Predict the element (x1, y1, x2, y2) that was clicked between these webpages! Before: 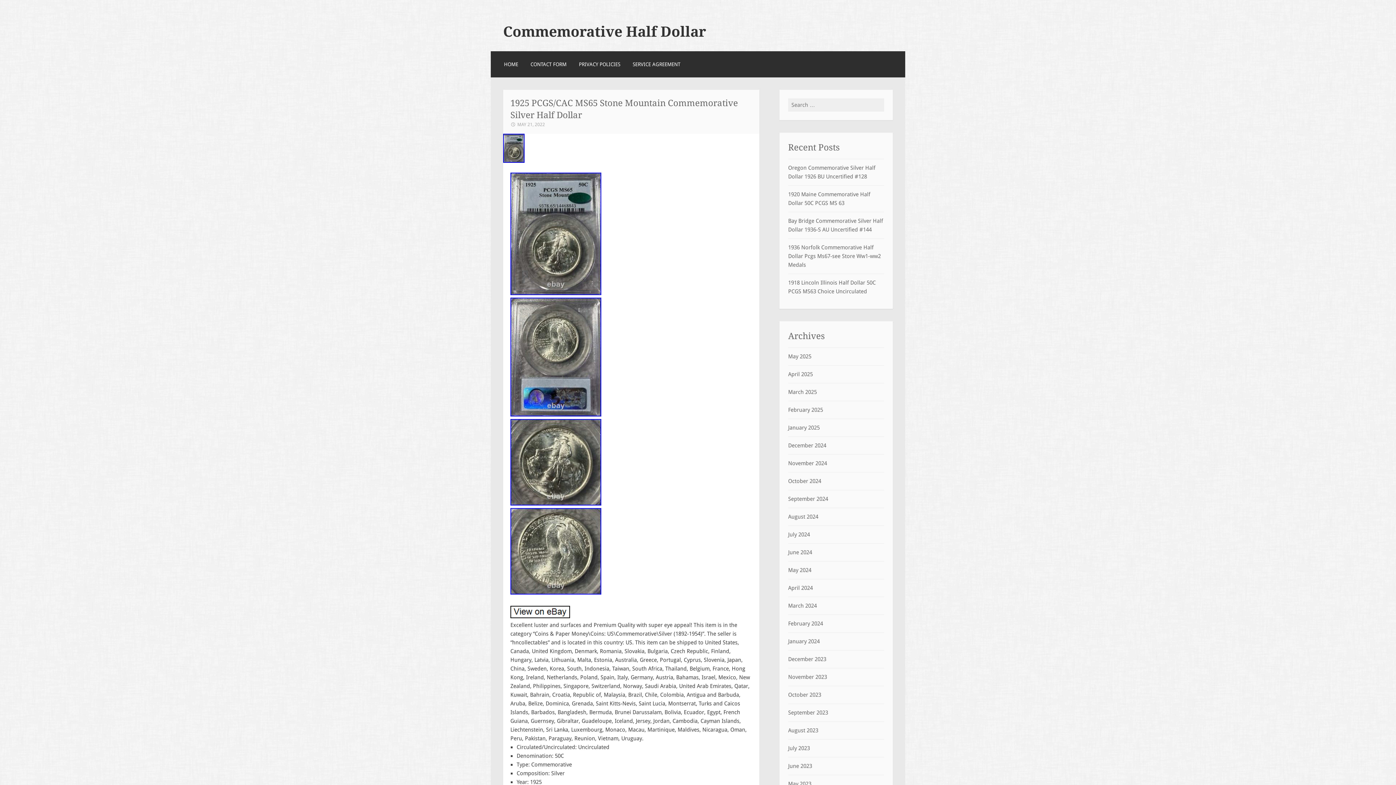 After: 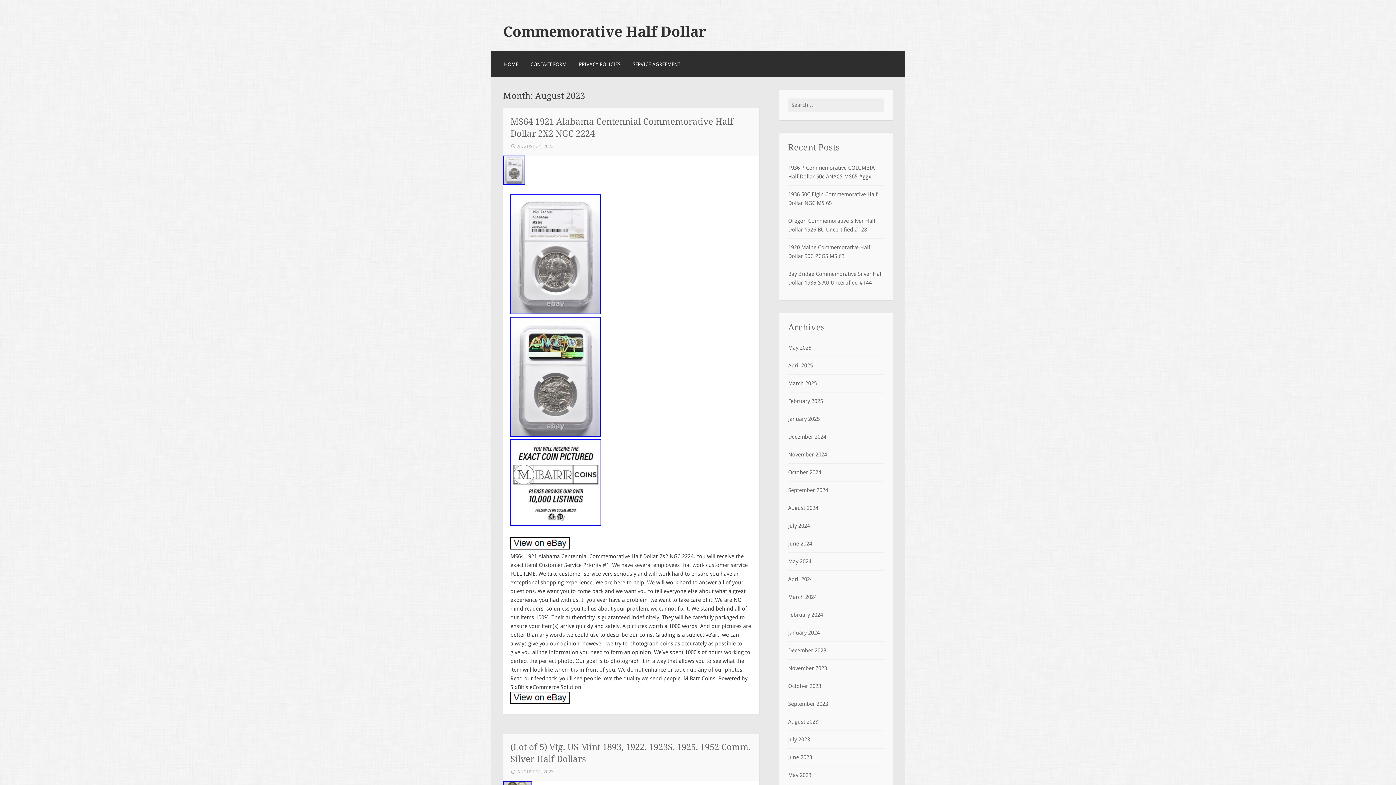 Action: label: August 2023 bbox: (788, 727, 818, 734)